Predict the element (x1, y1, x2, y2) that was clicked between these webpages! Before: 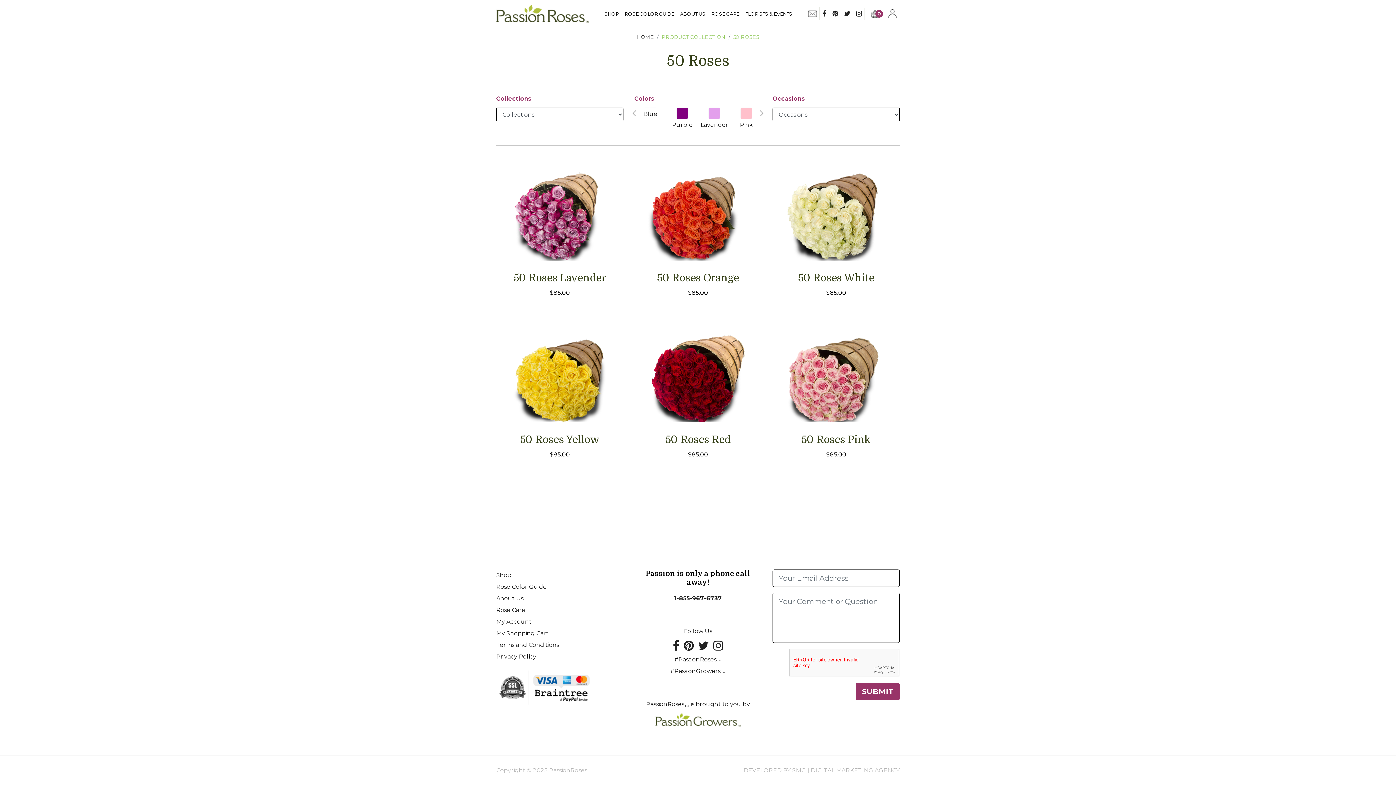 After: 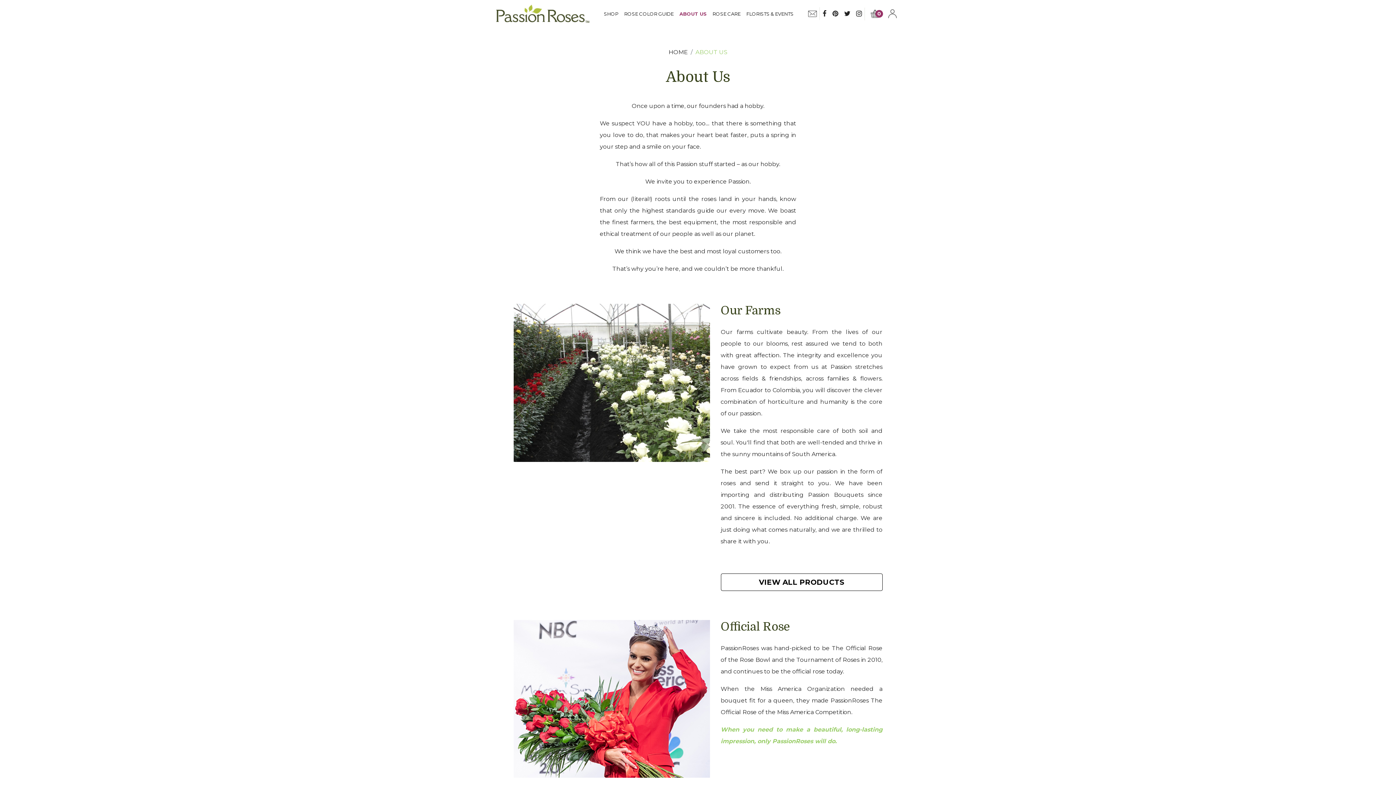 Action: bbox: (677, 7, 708, 20) label: ABOUT US